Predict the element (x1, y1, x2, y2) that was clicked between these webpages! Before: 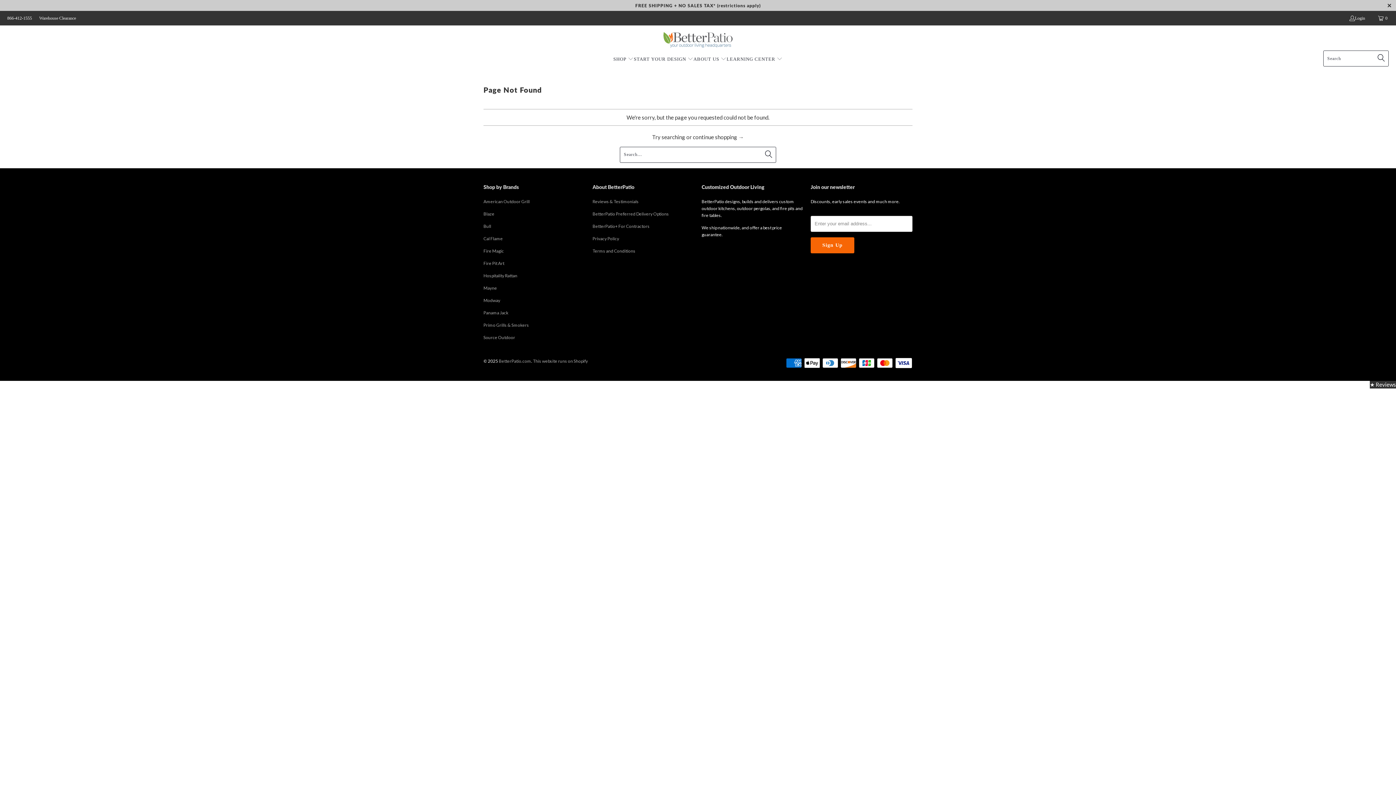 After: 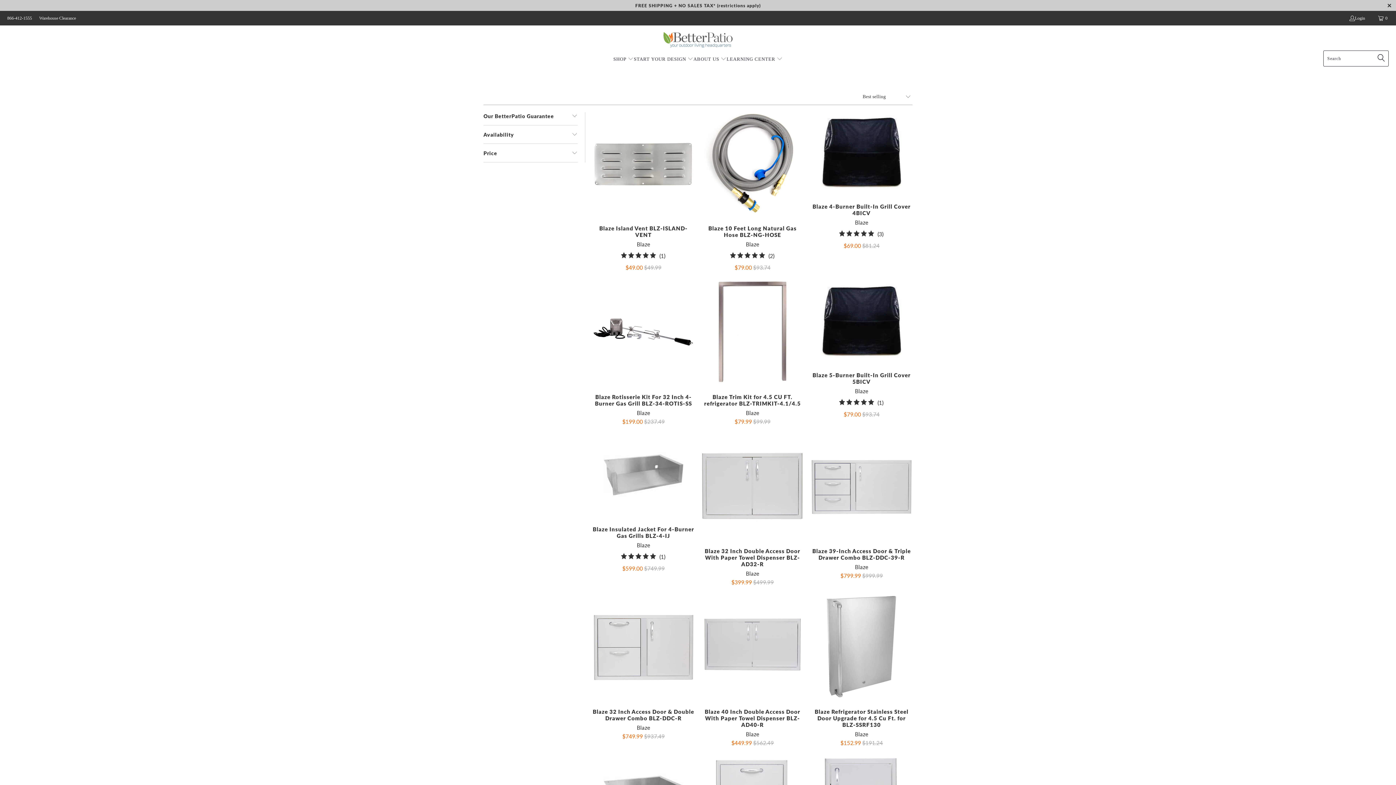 Action: label: Blaze bbox: (483, 211, 494, 216)